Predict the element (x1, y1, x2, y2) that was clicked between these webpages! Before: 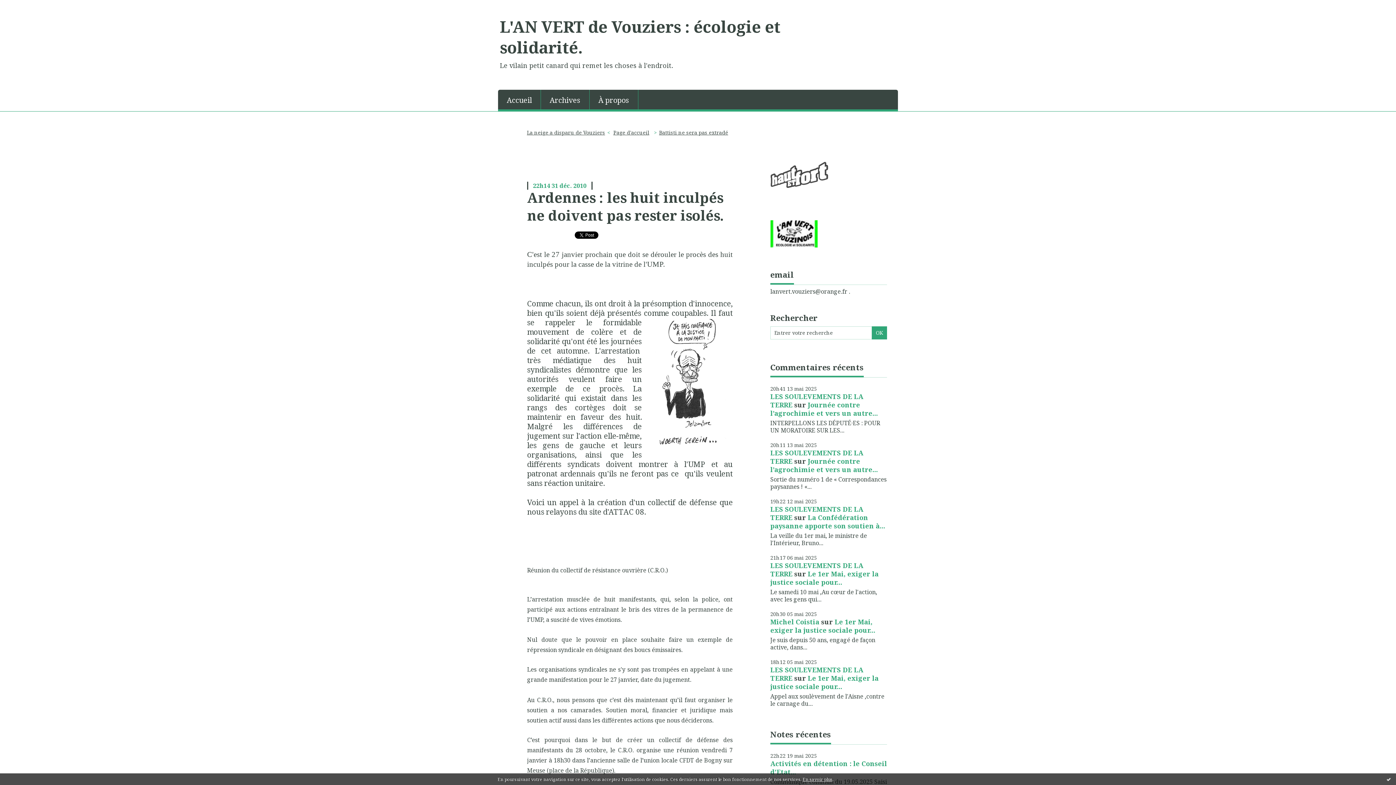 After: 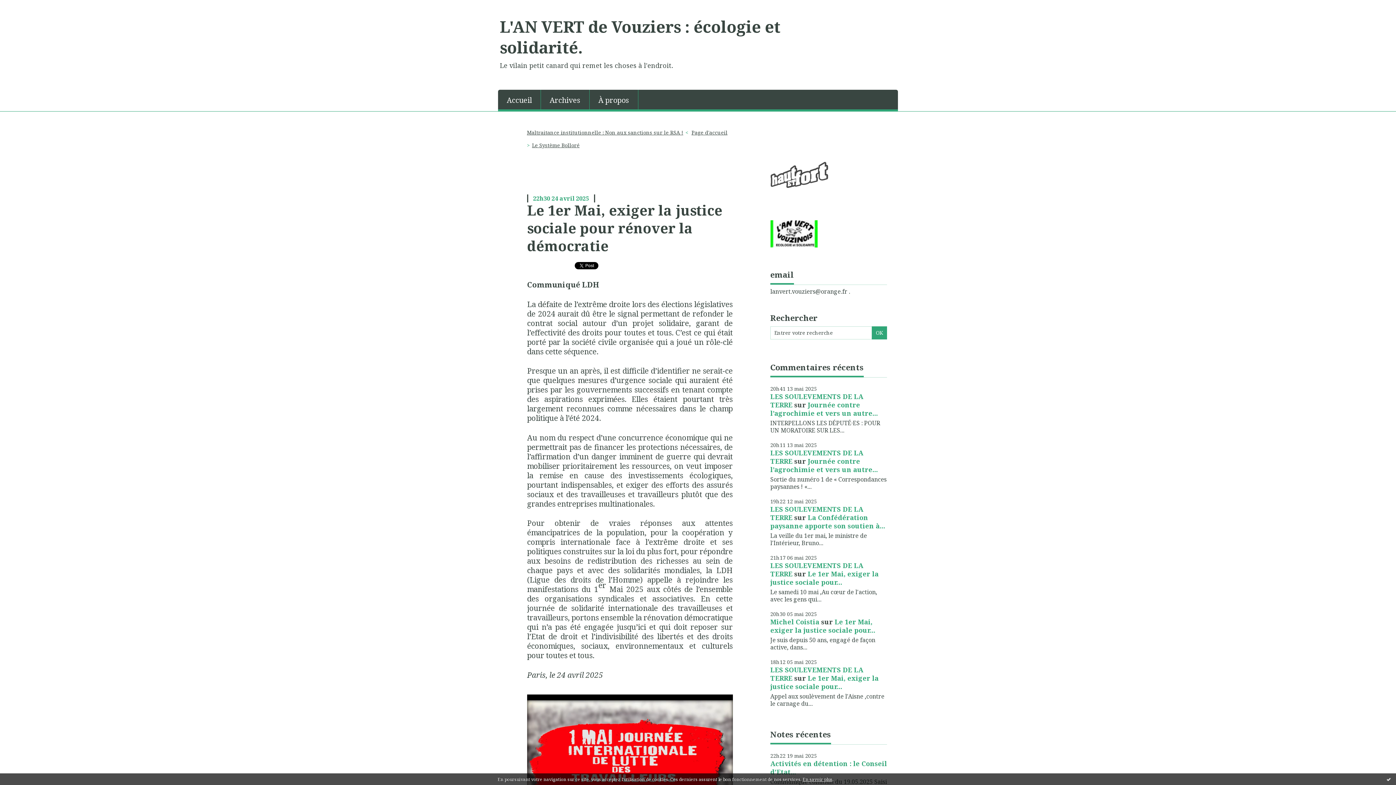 Action: bbox: (770, 617, 875, 634) label: Le 1er Mai, exiger la justice sociale pour...